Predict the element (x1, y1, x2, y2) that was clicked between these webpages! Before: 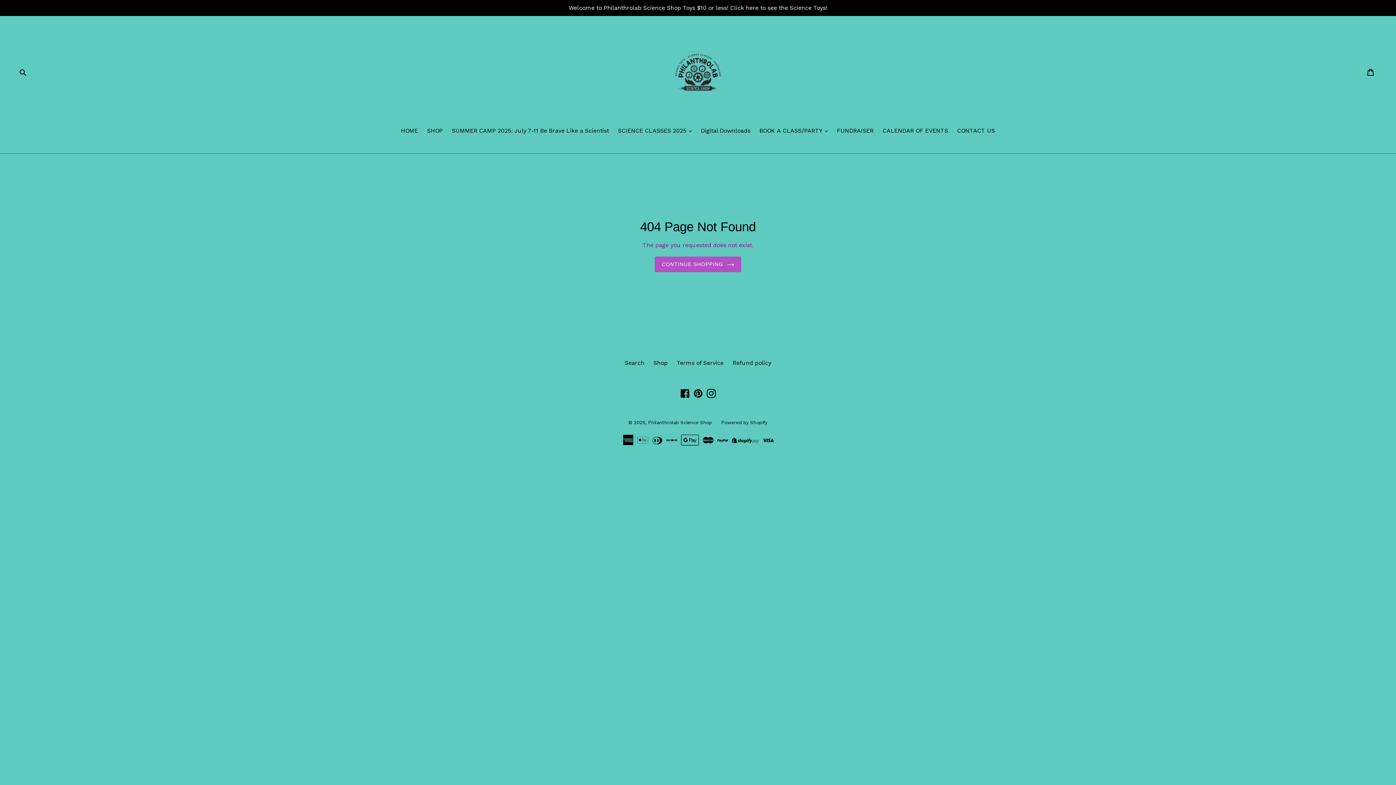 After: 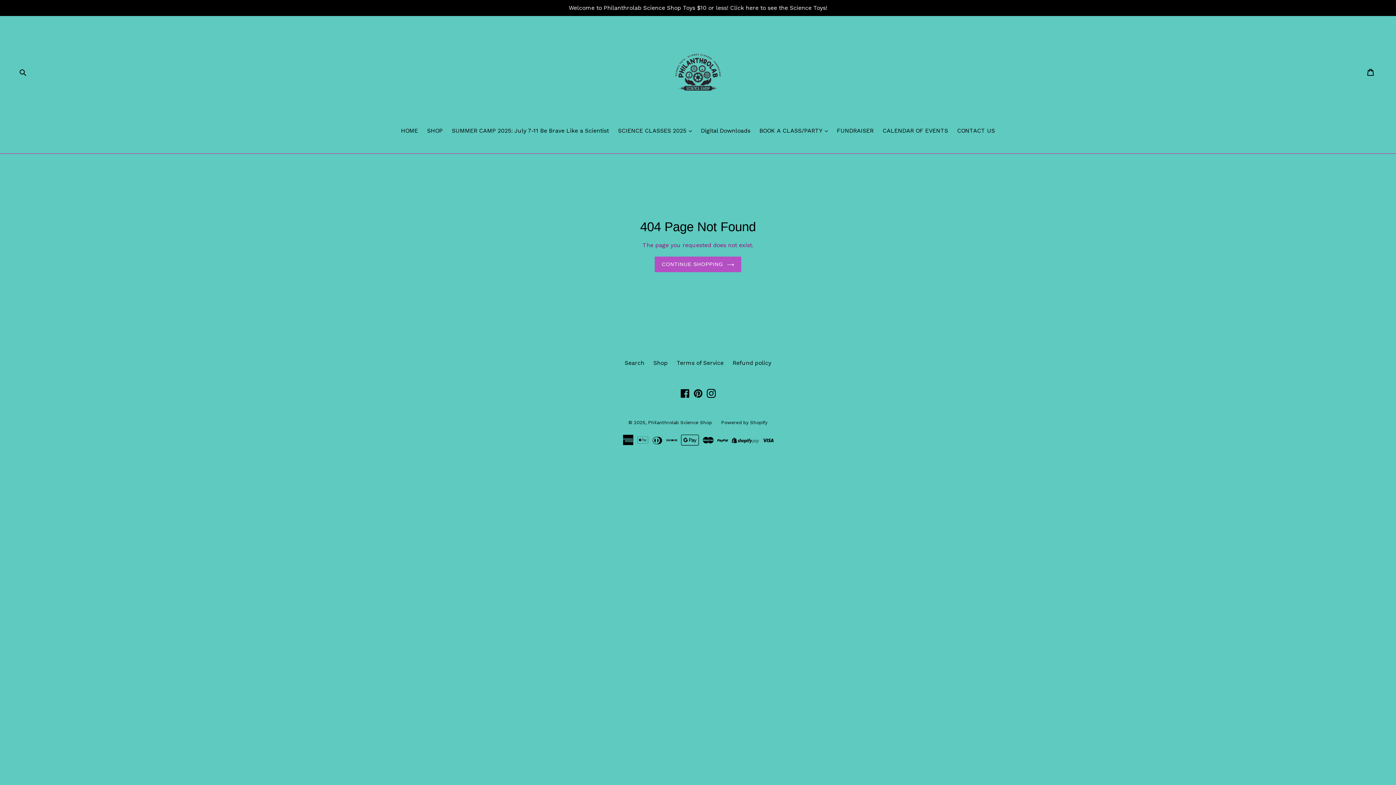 Action: bbox: (679, 388, 690, 398) label: Facebook